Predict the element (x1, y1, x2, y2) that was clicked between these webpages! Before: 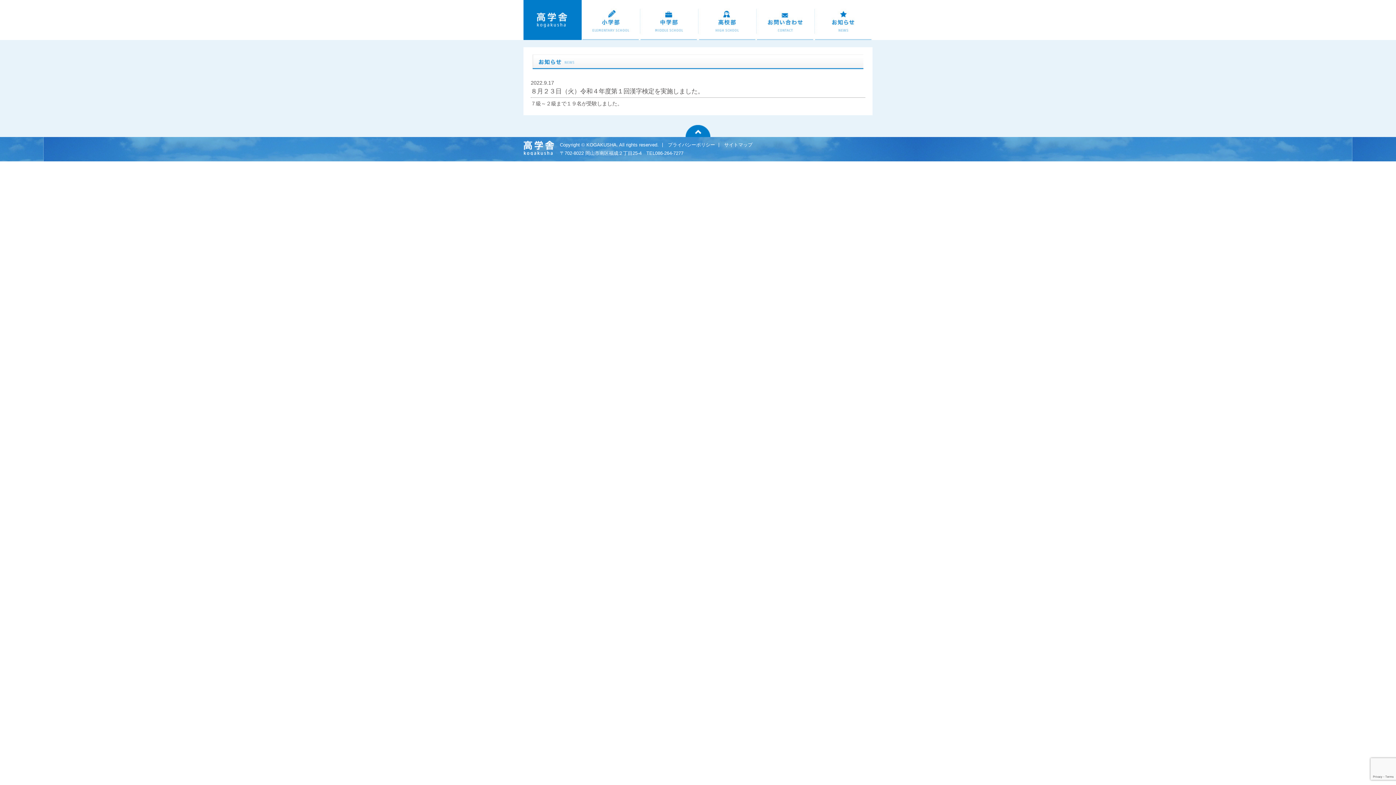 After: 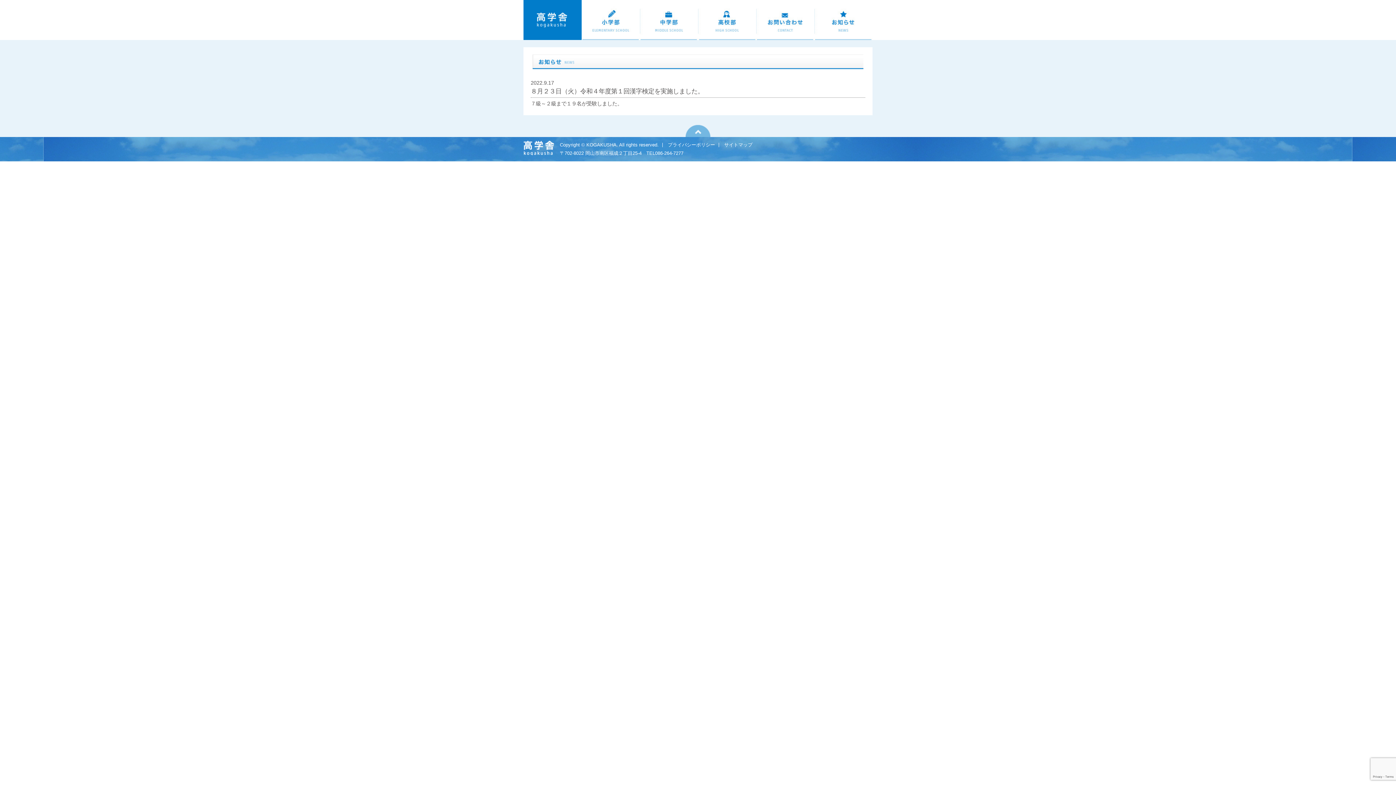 Action: bbox: (685, 132, 710, 138)